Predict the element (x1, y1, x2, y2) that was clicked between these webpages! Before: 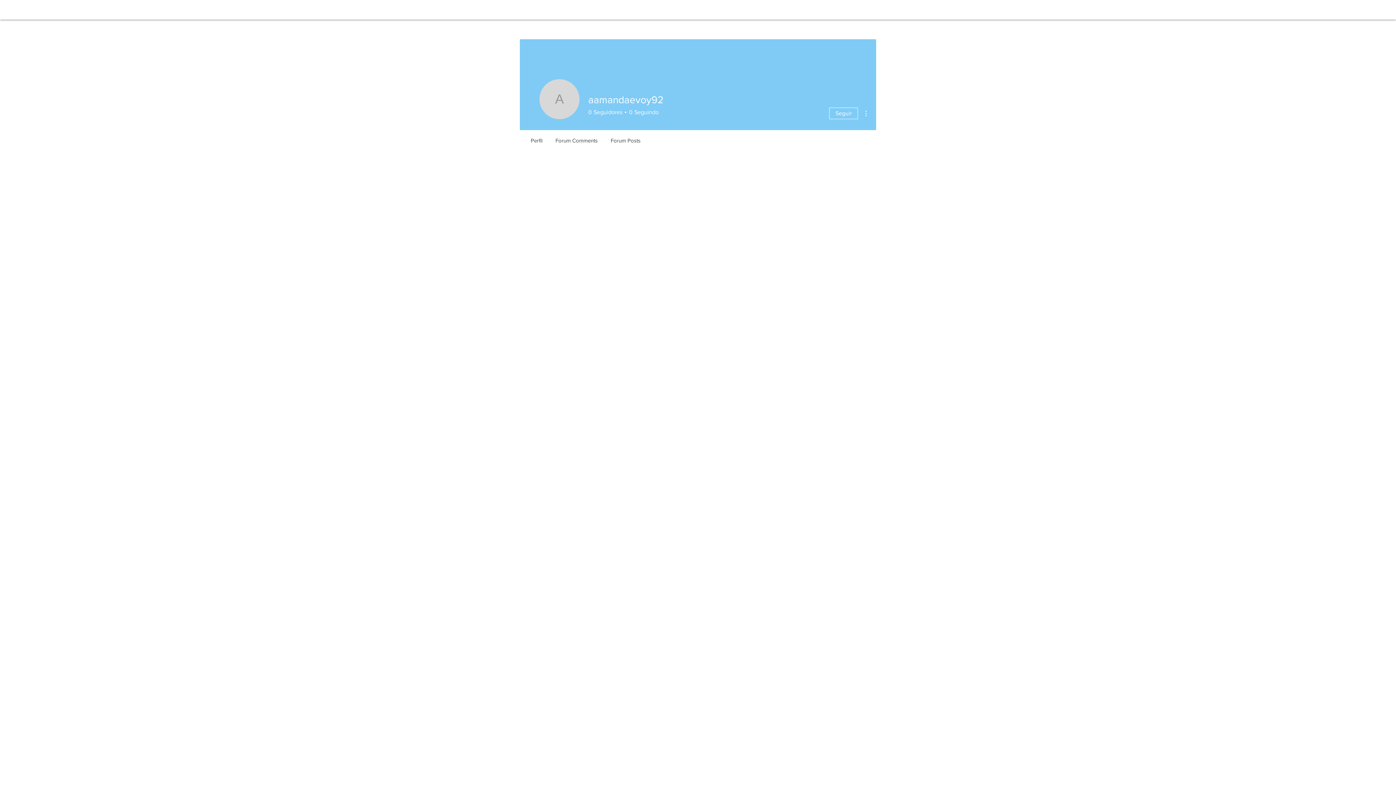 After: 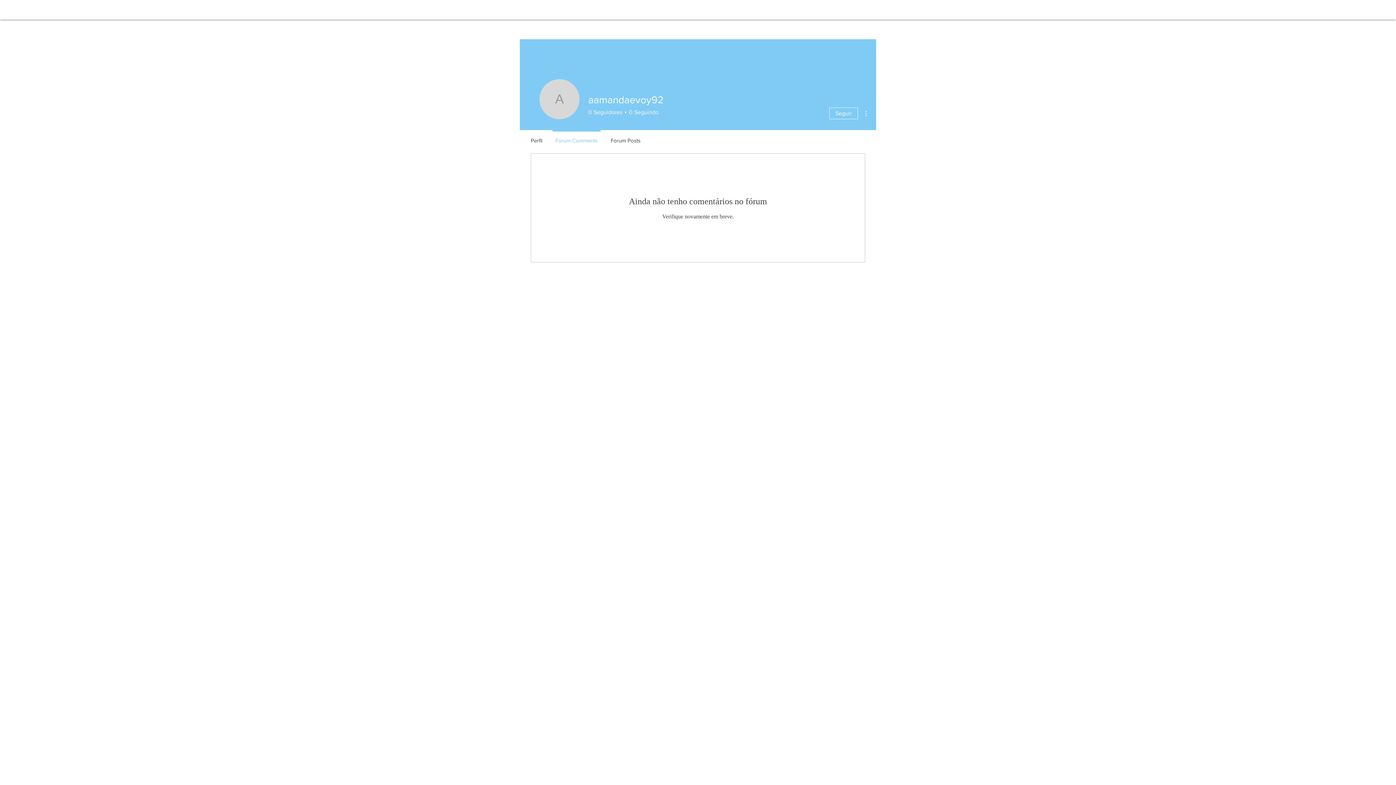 Action: label: Forum Comments bbox: (549, 130, 604, 144)